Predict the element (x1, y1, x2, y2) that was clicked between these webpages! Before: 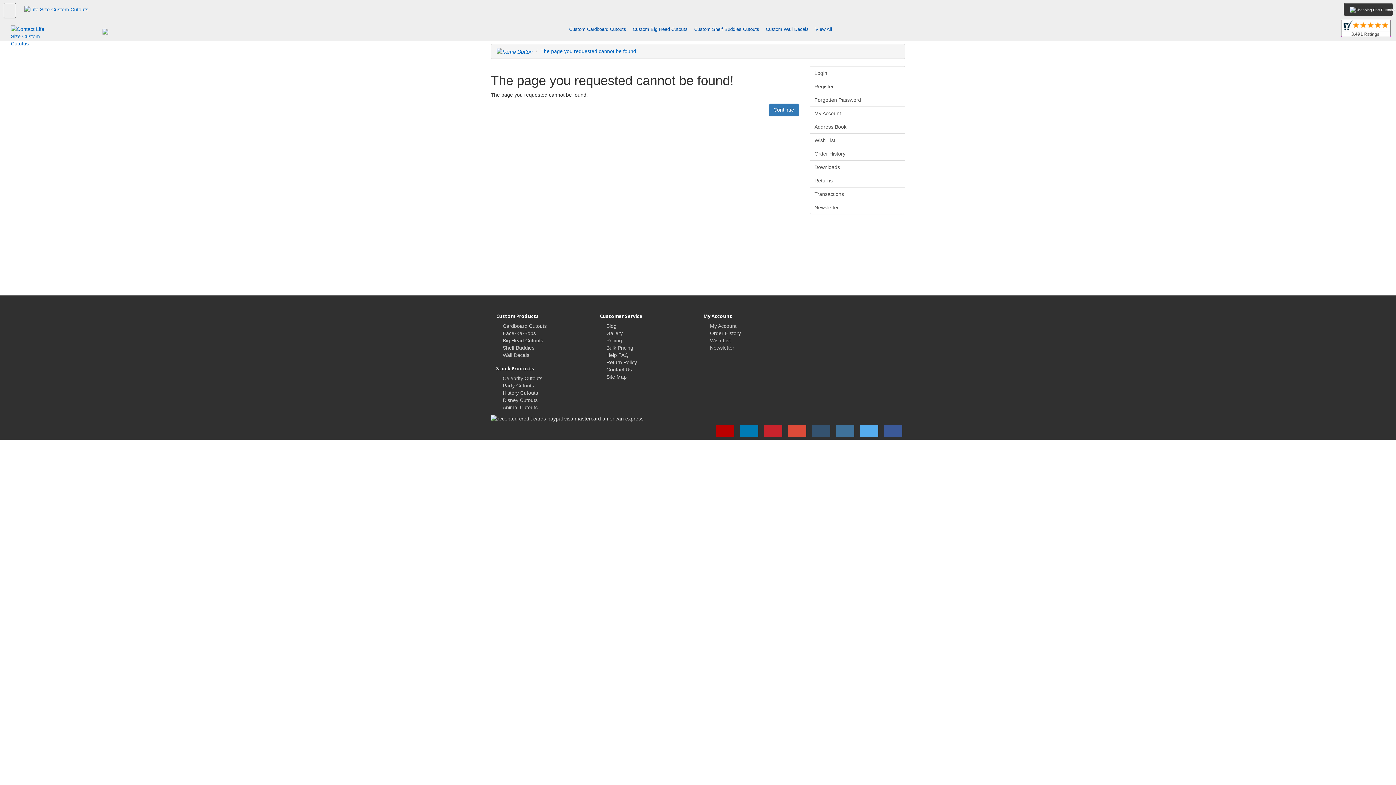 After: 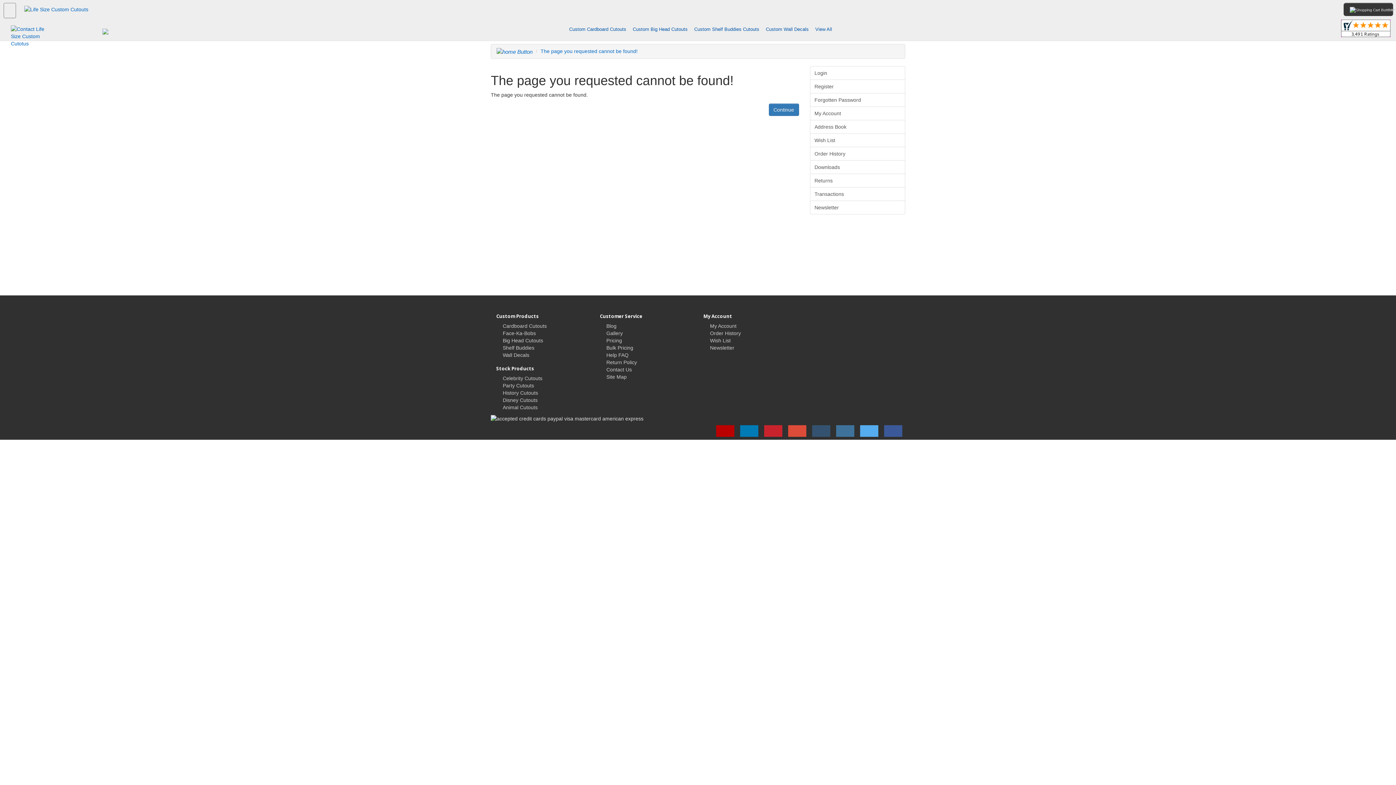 Action: bbox: (810, 66, 905, 79) label: Login